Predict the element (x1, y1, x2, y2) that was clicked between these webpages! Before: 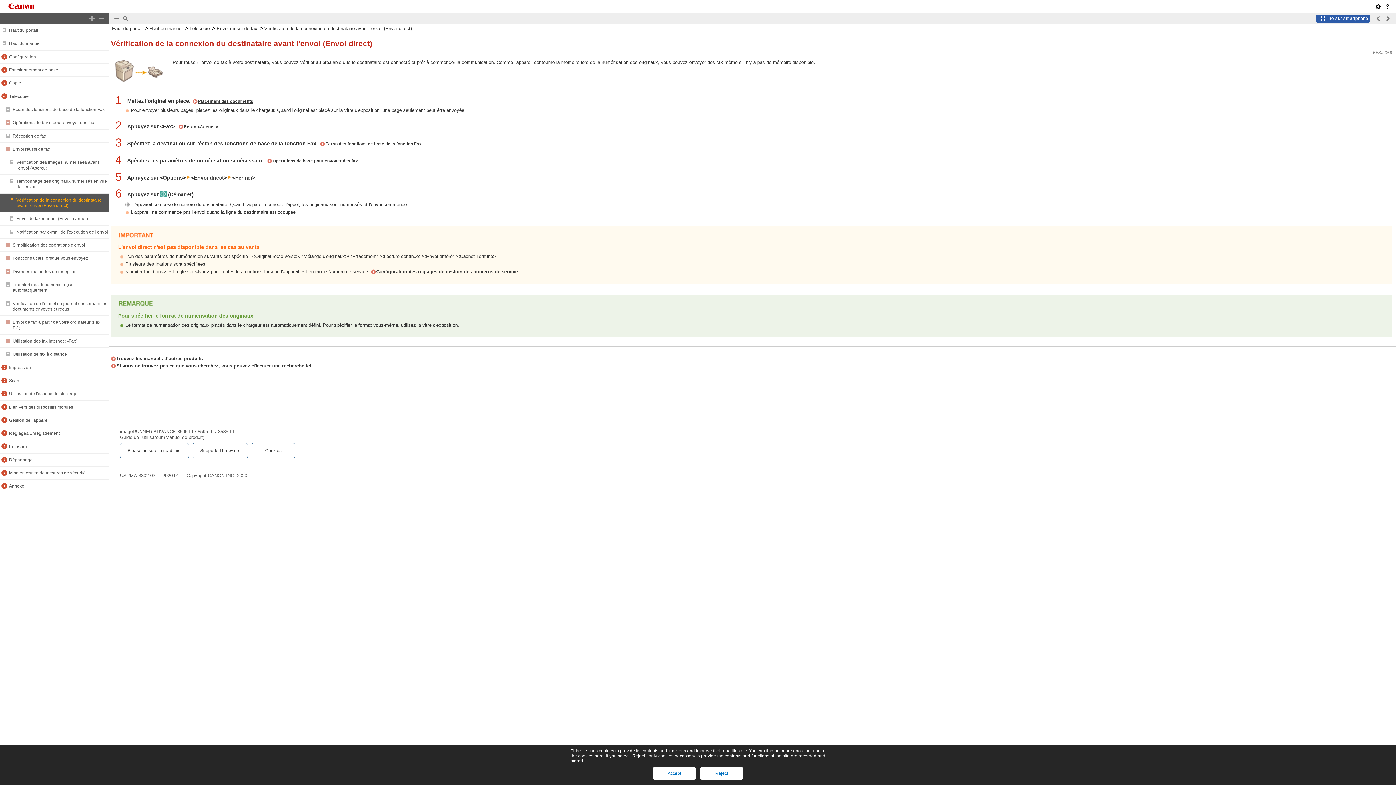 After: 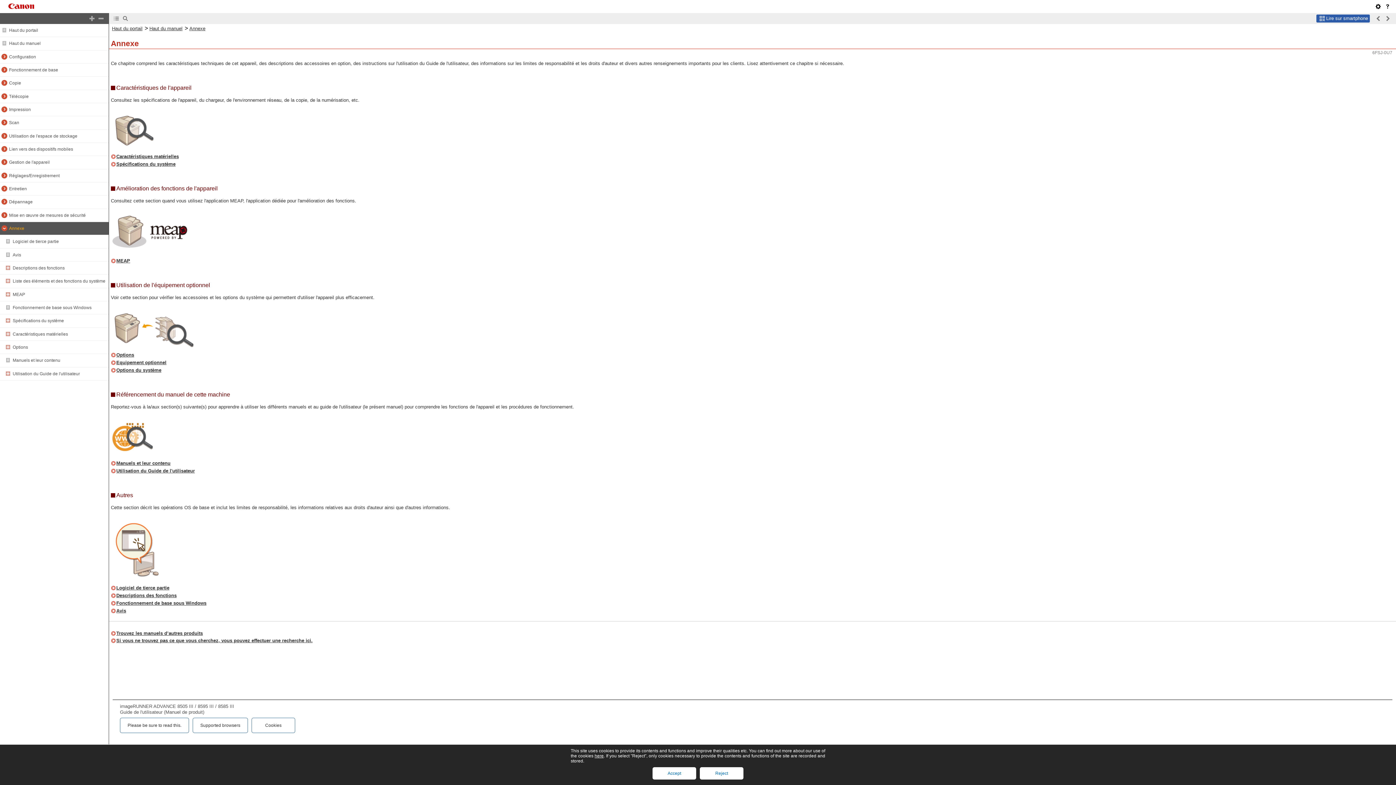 Action: bbox: (9, 483, 24, 489) label: Annexe